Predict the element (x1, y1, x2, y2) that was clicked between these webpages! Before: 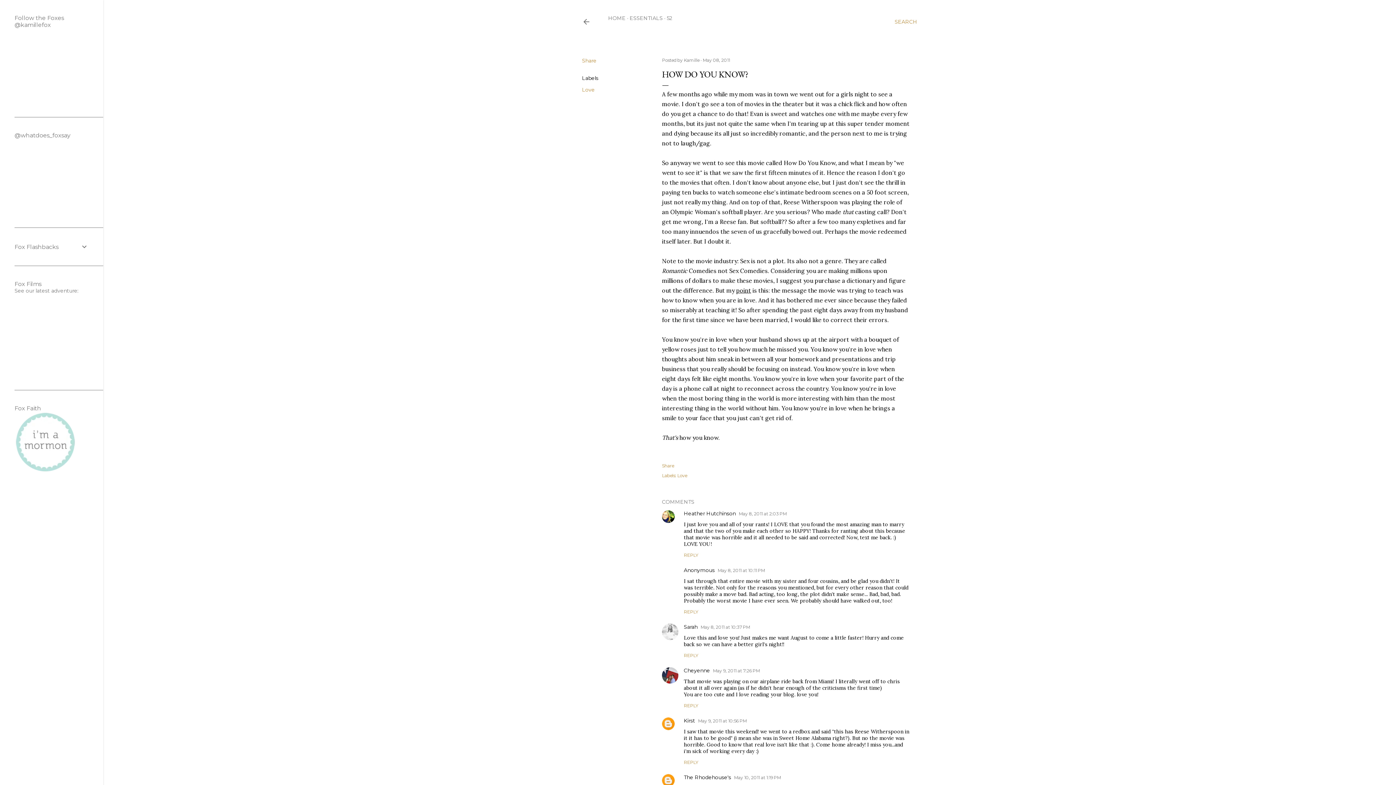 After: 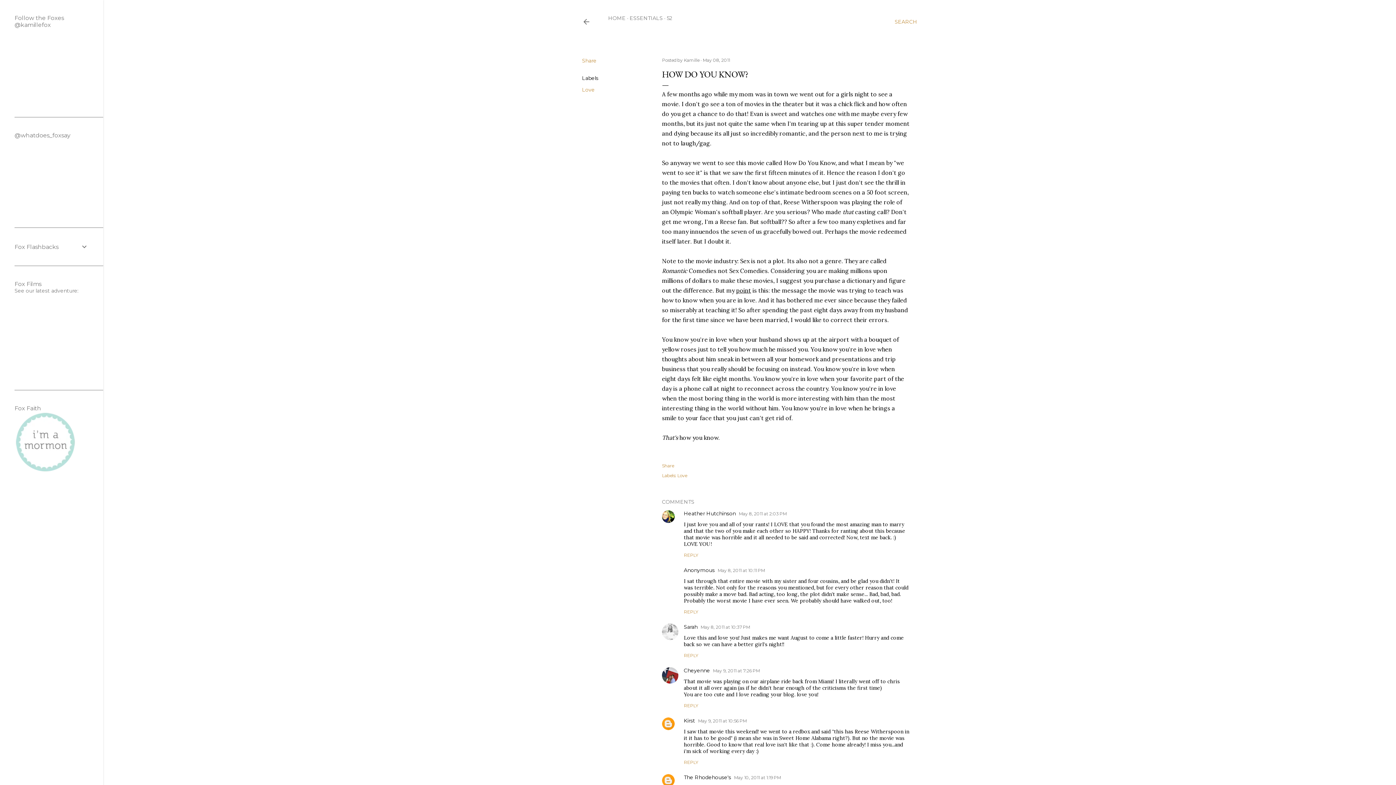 Action: bbox: (14, 468, 77, 474)